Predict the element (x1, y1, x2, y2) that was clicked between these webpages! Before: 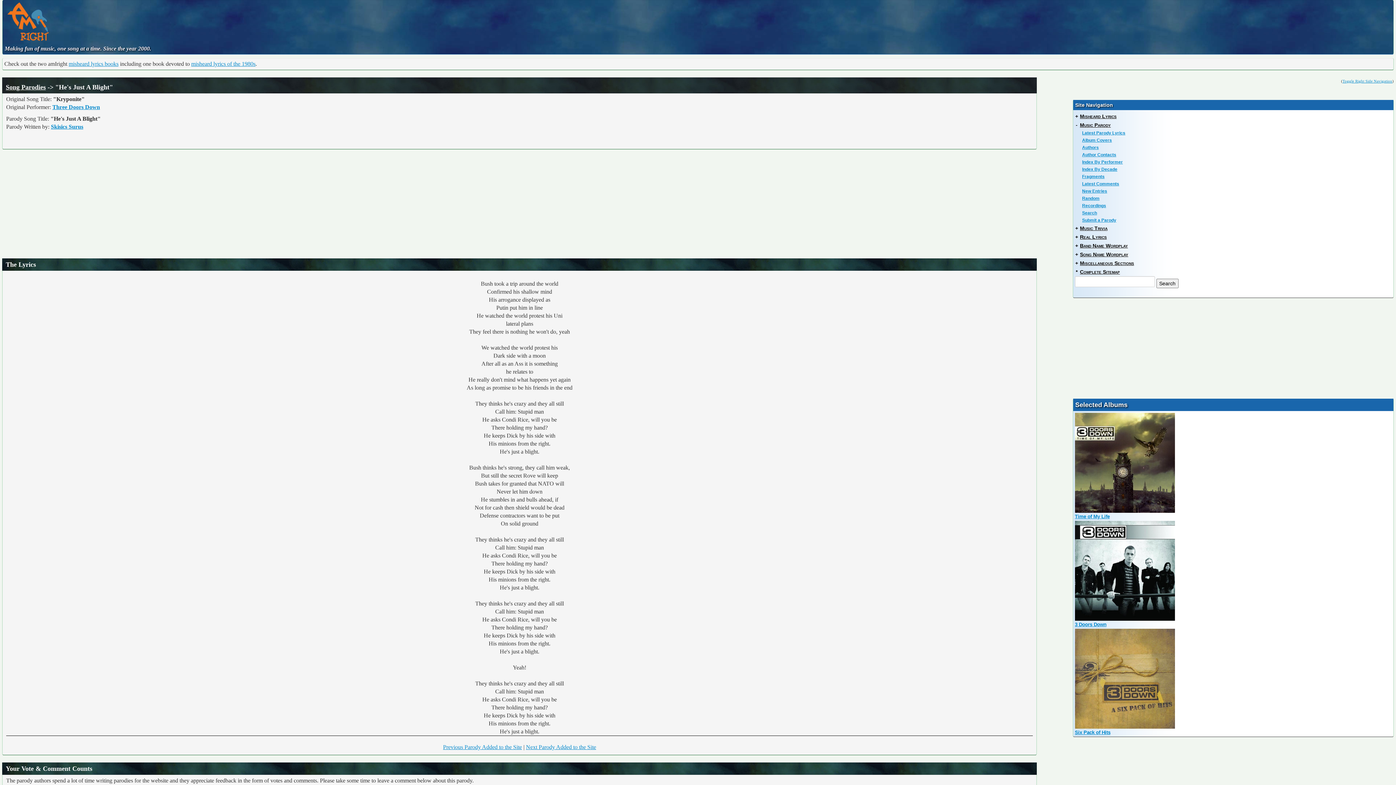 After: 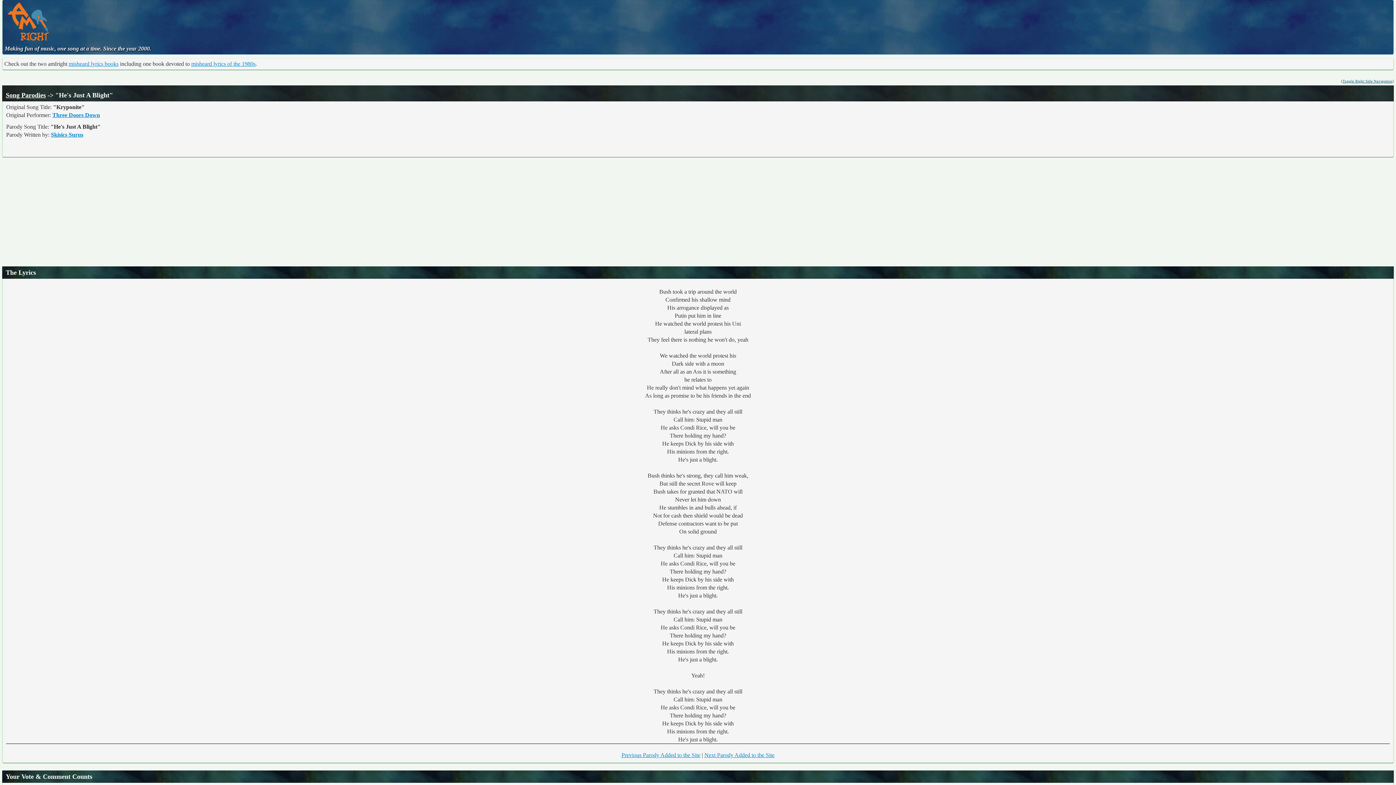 Action: label: Toggle Right Side Navigation bbox: (1342, 79, 1392, 83)